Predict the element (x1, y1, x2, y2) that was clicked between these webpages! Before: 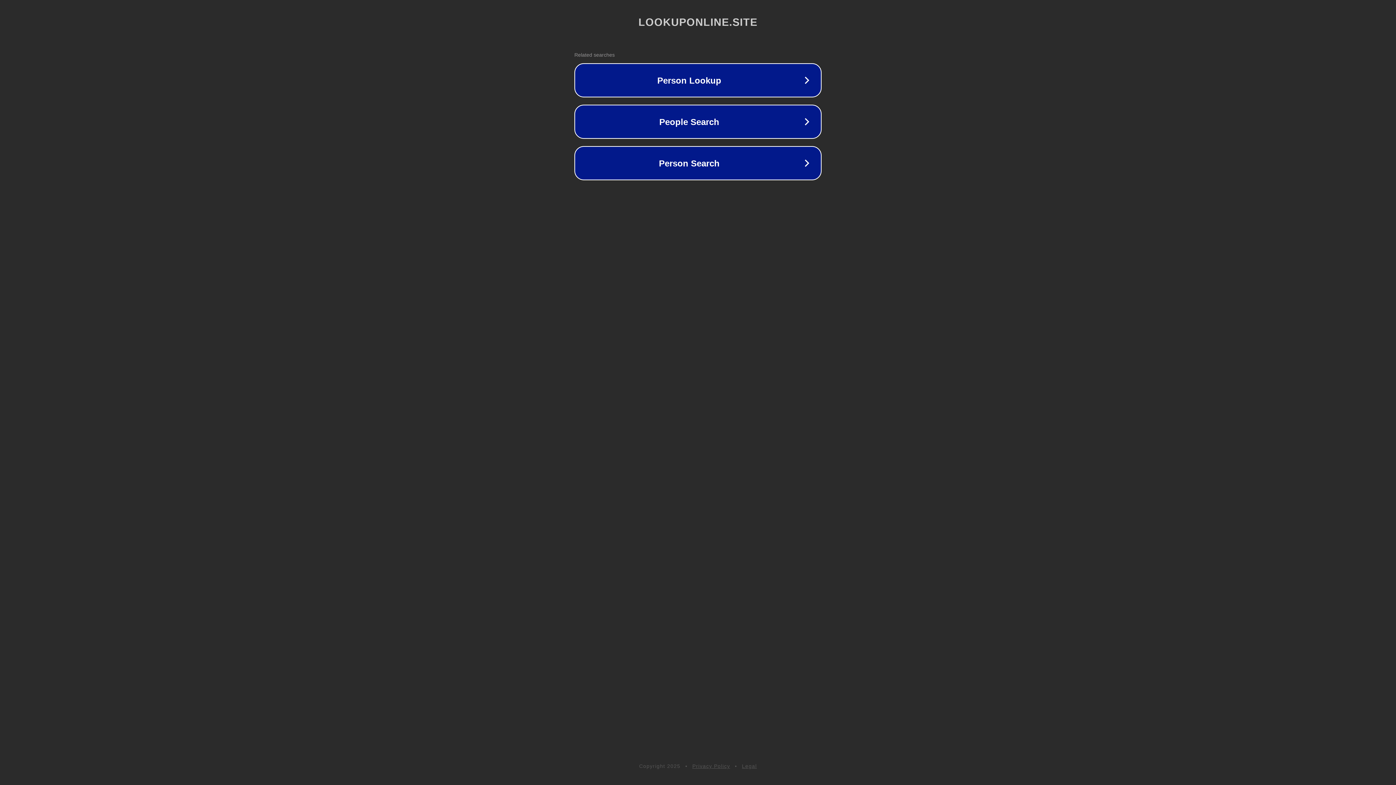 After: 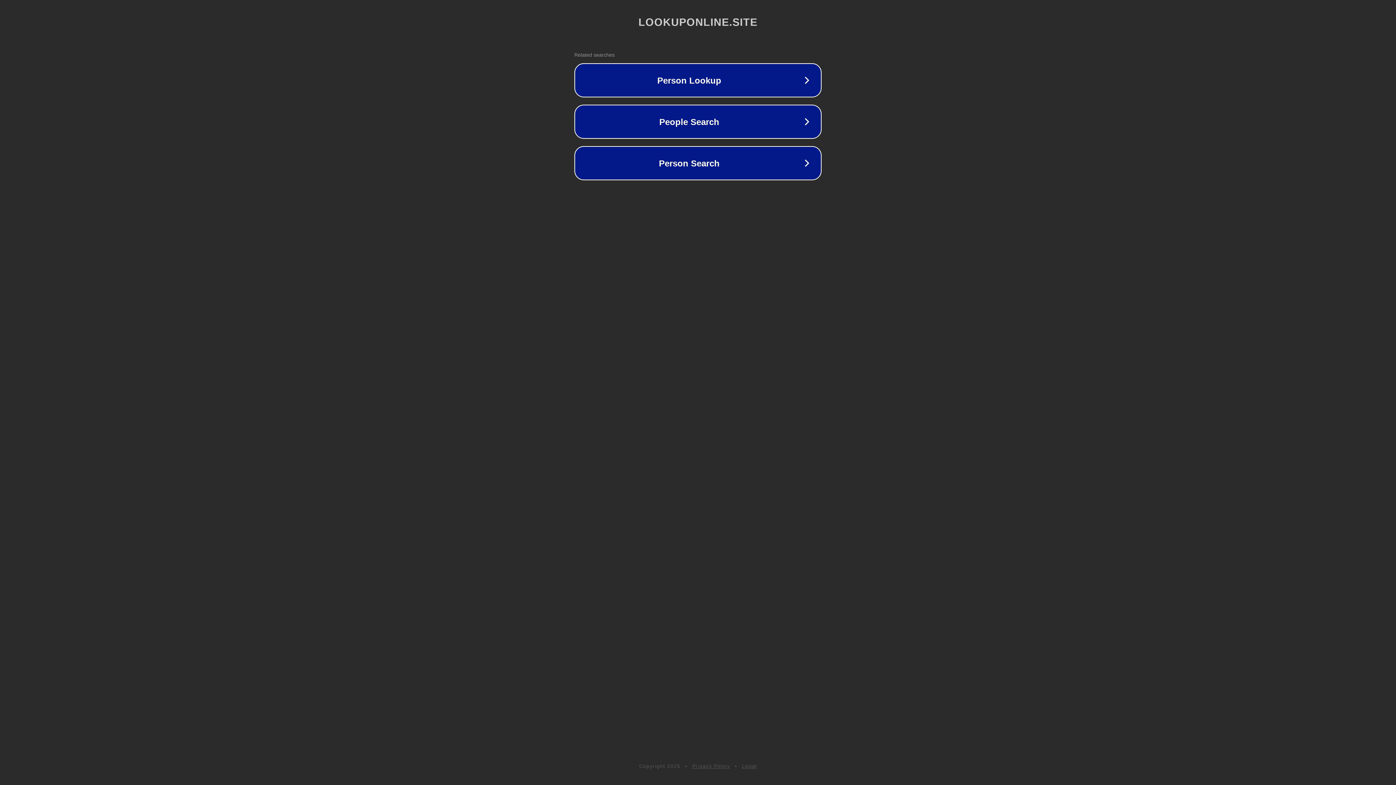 Action: bbox: (692, 763, 730, 769) label: Privacy Policy